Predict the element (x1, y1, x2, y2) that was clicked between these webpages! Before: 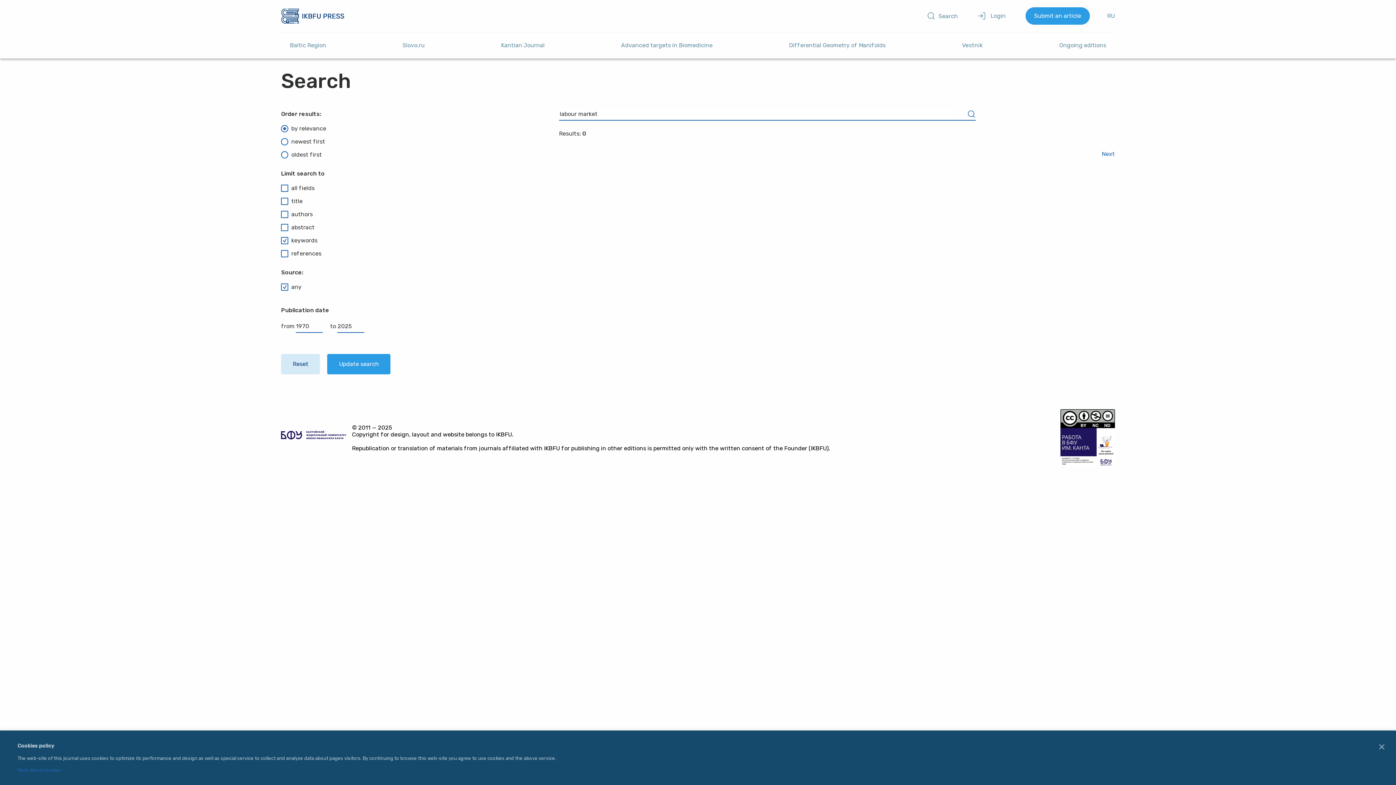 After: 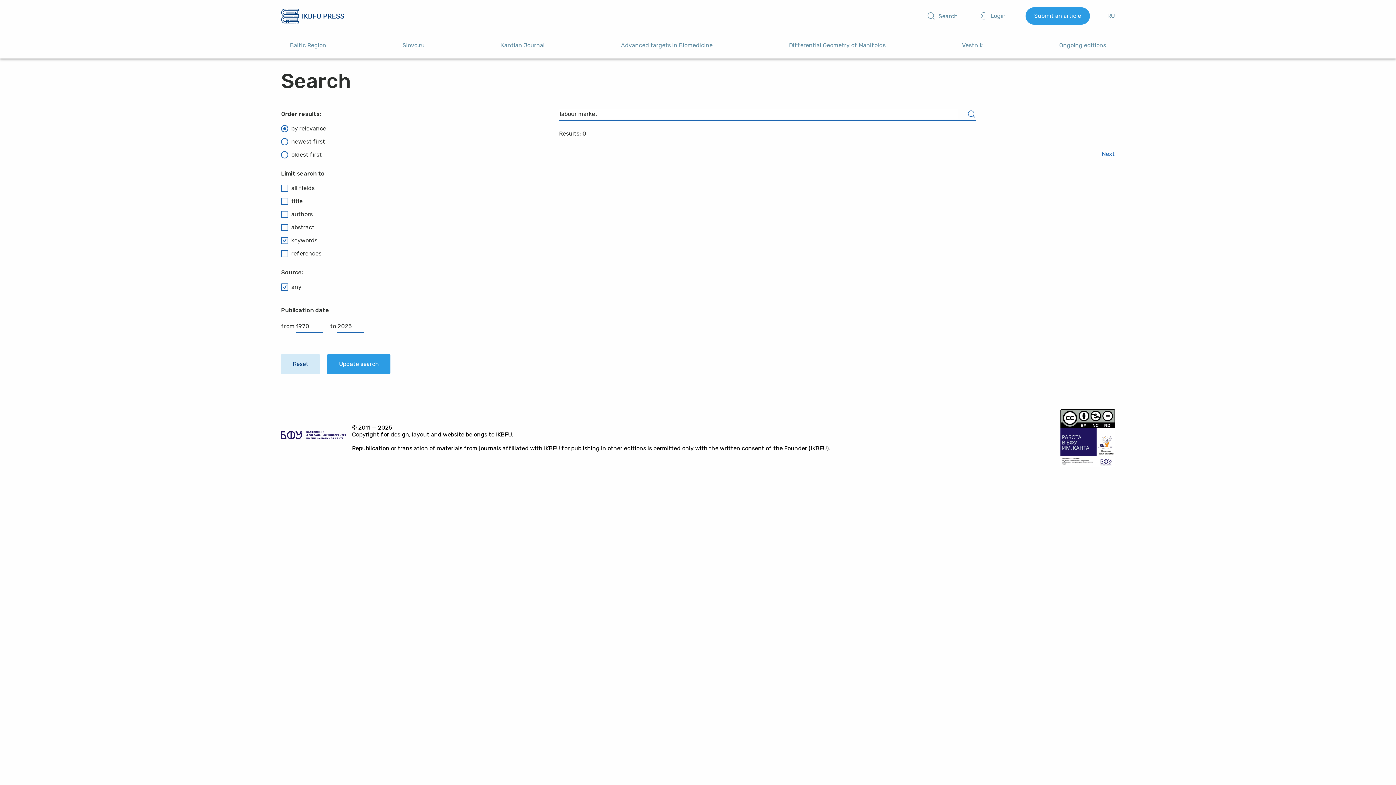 Action: bbox: (1375, 742, 1384, 751)